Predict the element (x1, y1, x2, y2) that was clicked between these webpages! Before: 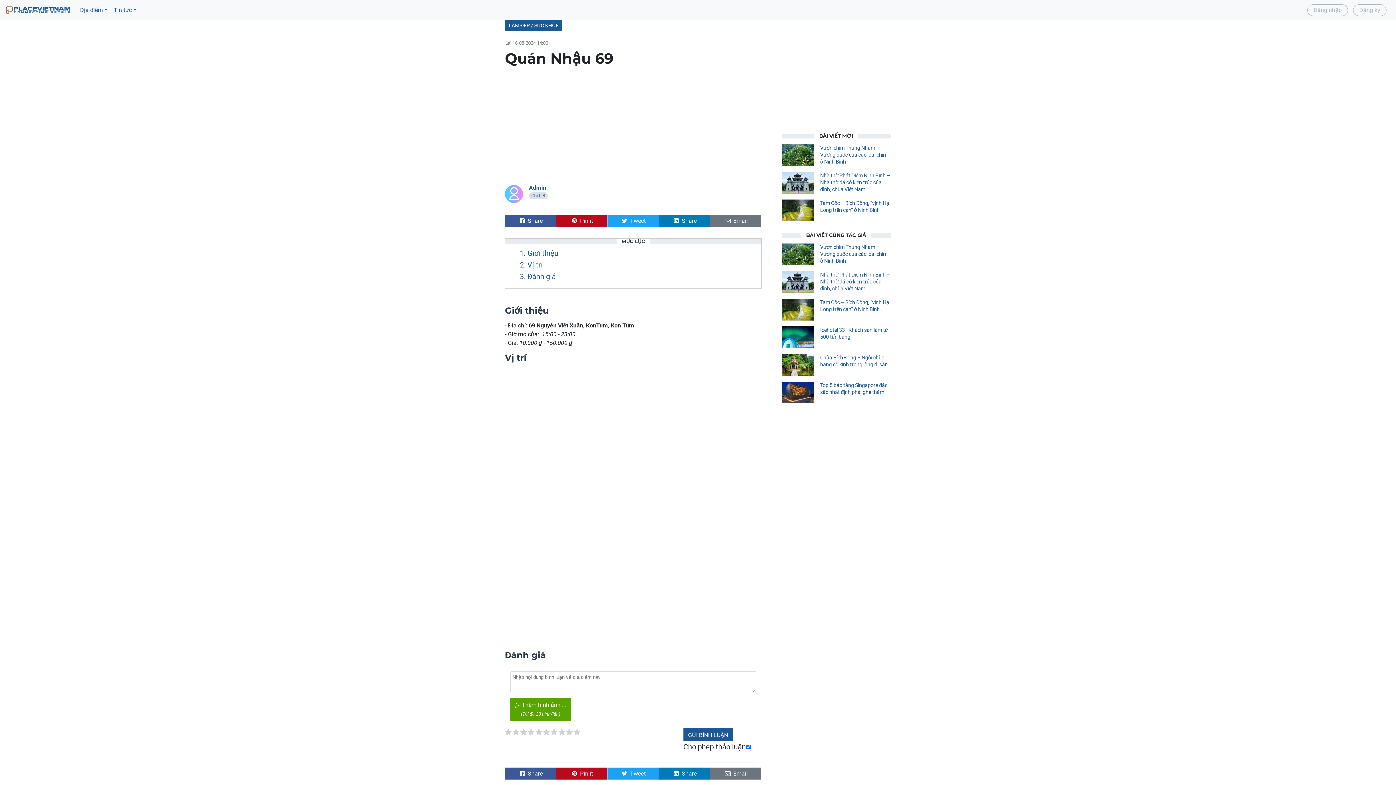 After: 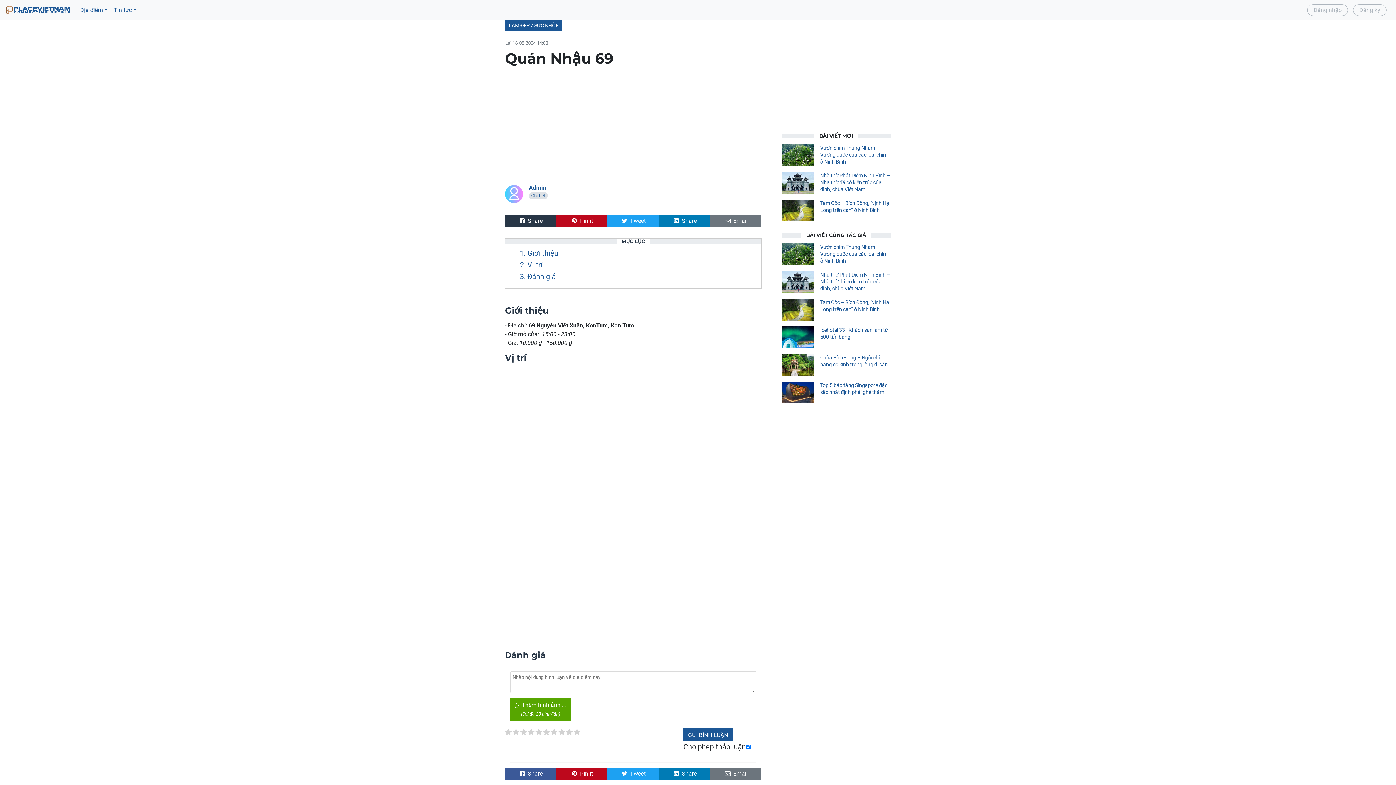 Action: label:  Share bbox: (505, 214, 556, 226)